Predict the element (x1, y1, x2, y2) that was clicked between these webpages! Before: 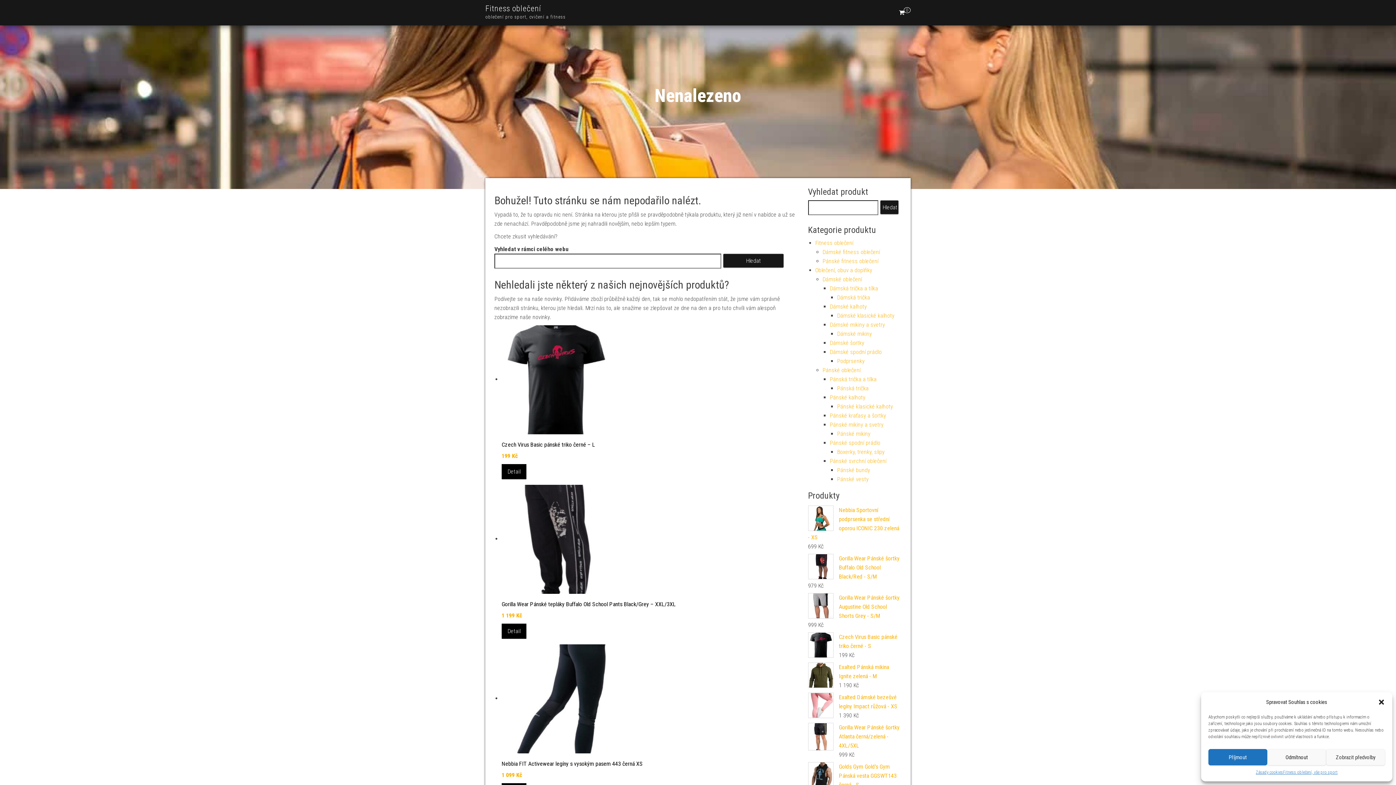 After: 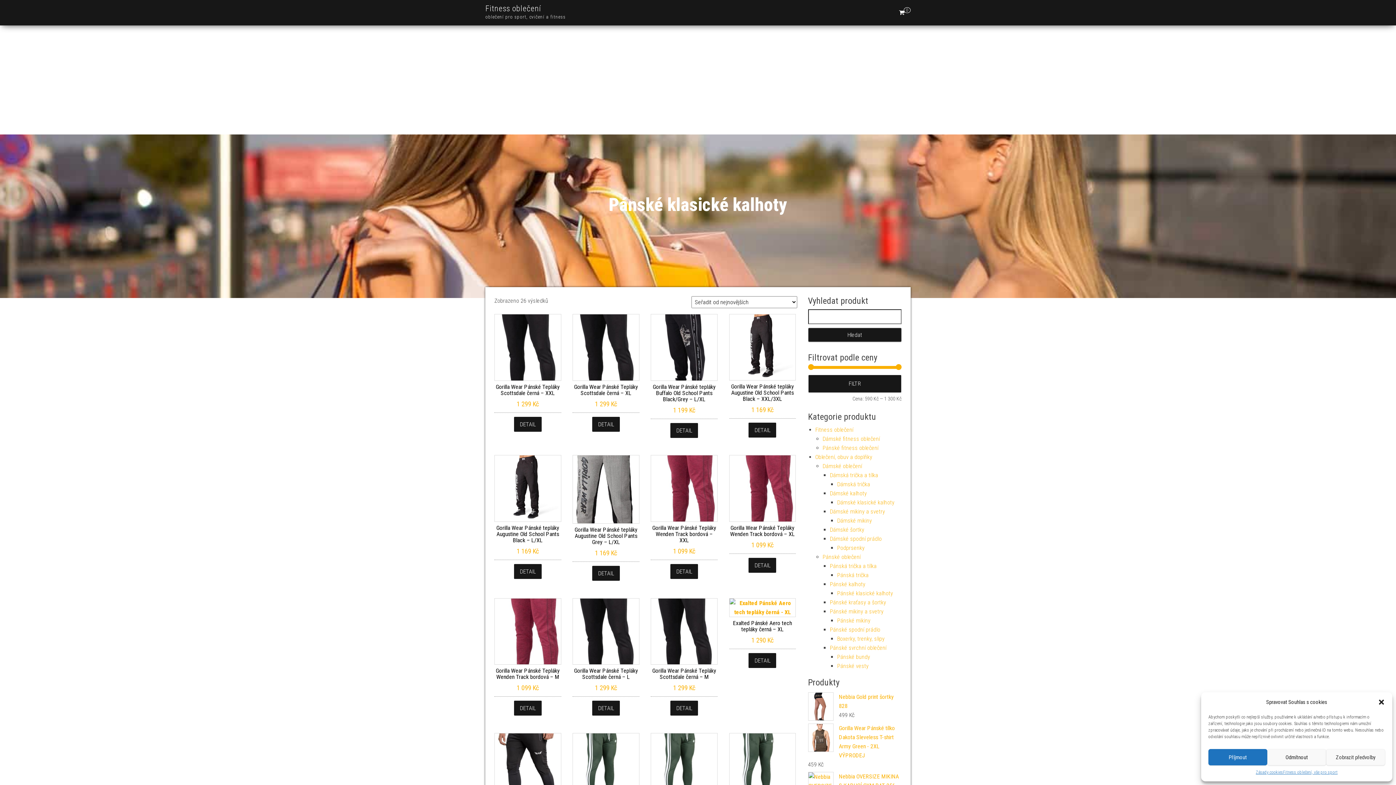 Action: label: Pánské klasické kalhoty bbox: (837, 403, 893, 410)